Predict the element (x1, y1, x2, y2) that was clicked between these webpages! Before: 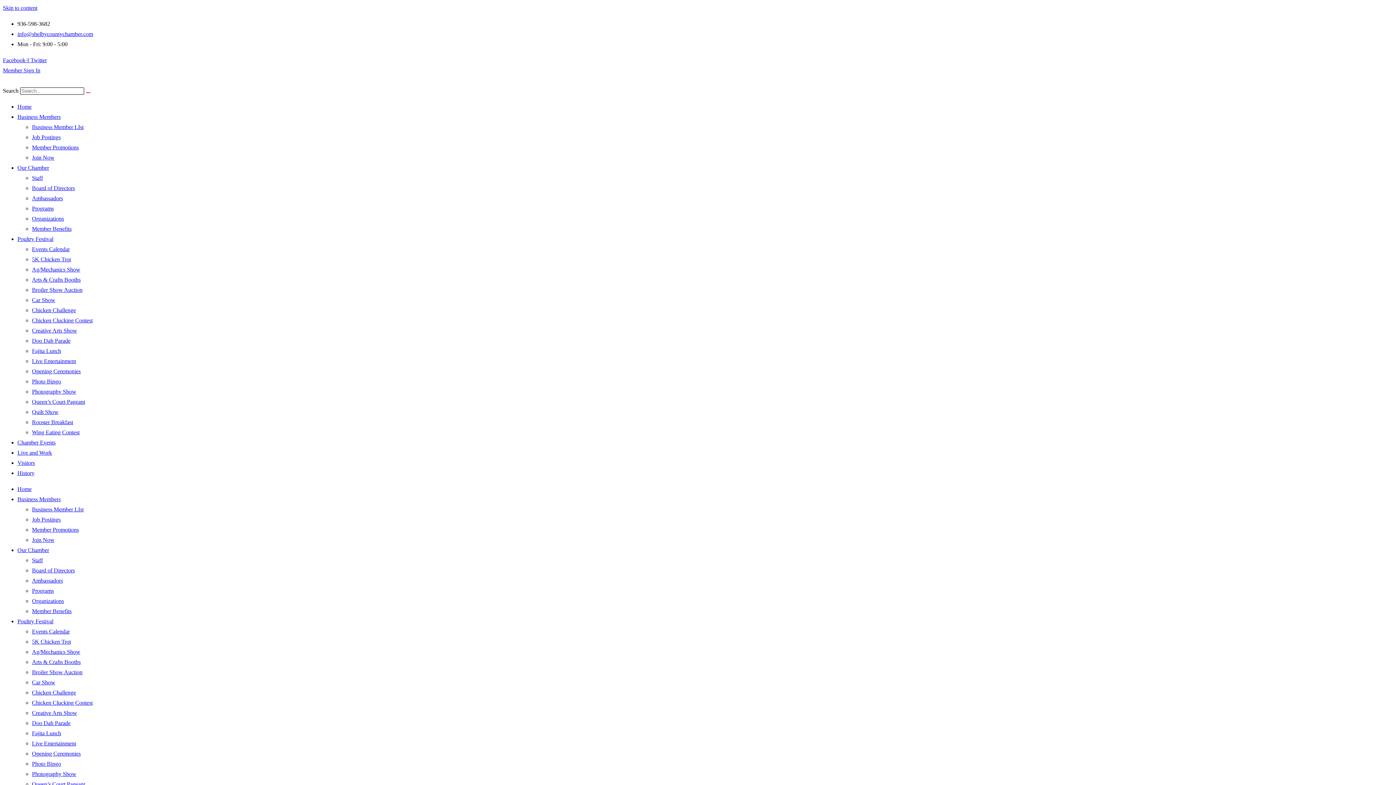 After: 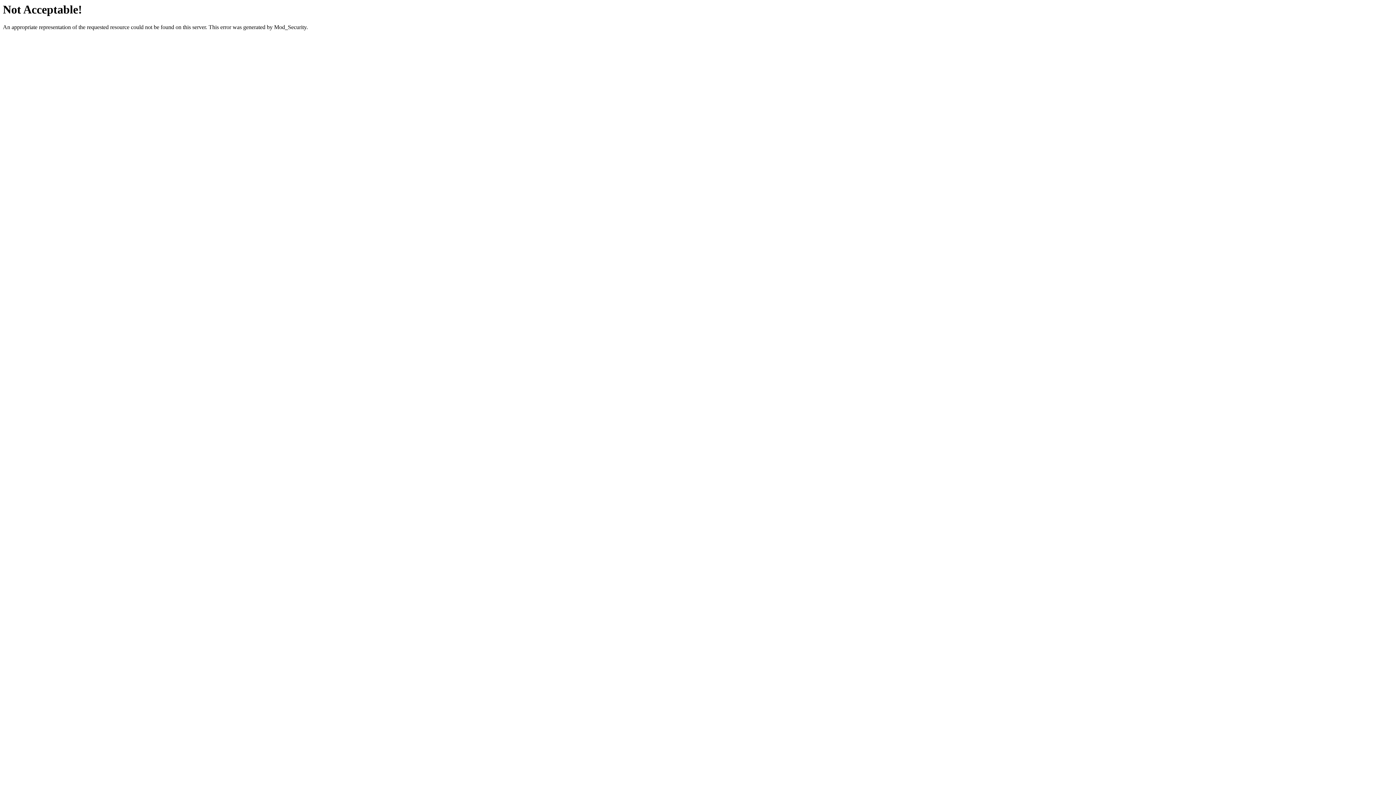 Action: label: Ambassadors bbox: (32, 577, 62, 584)